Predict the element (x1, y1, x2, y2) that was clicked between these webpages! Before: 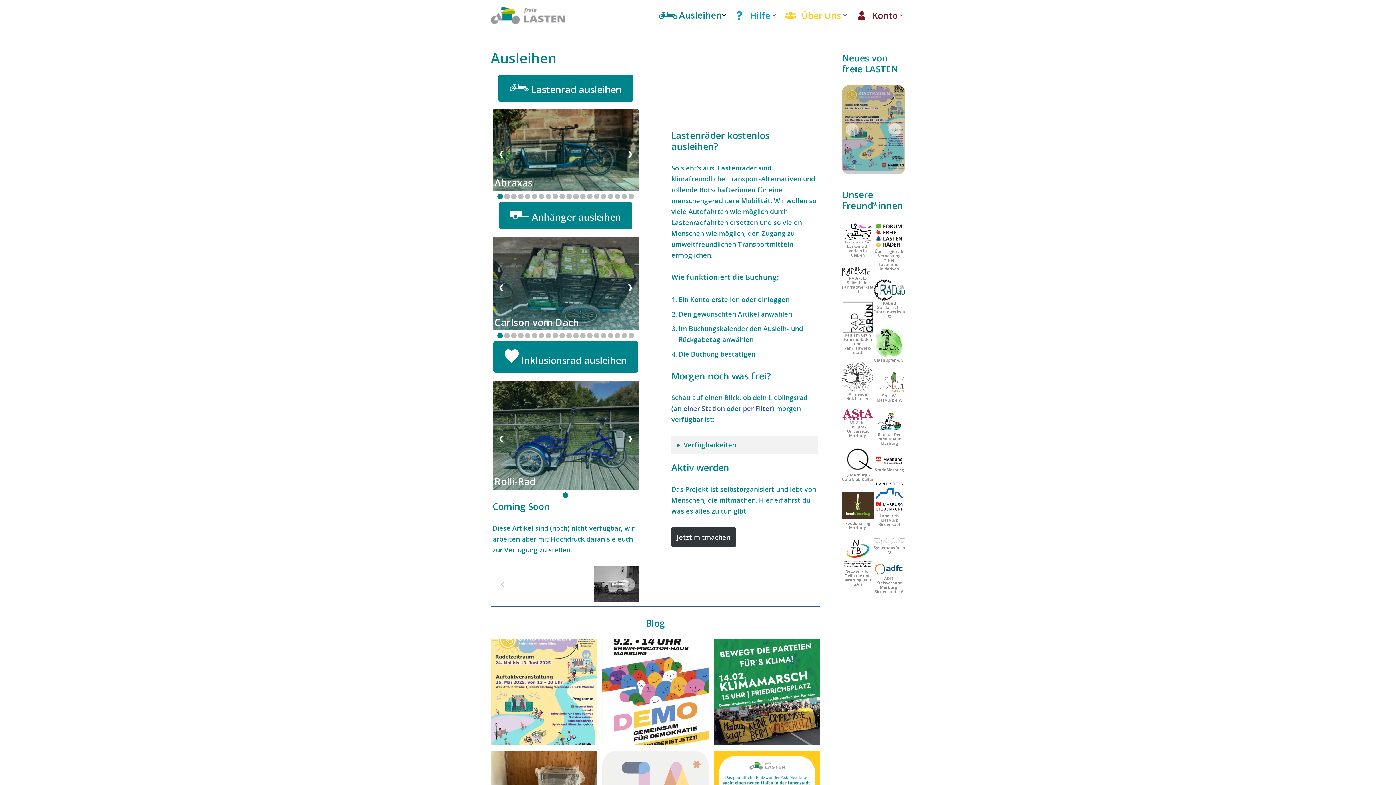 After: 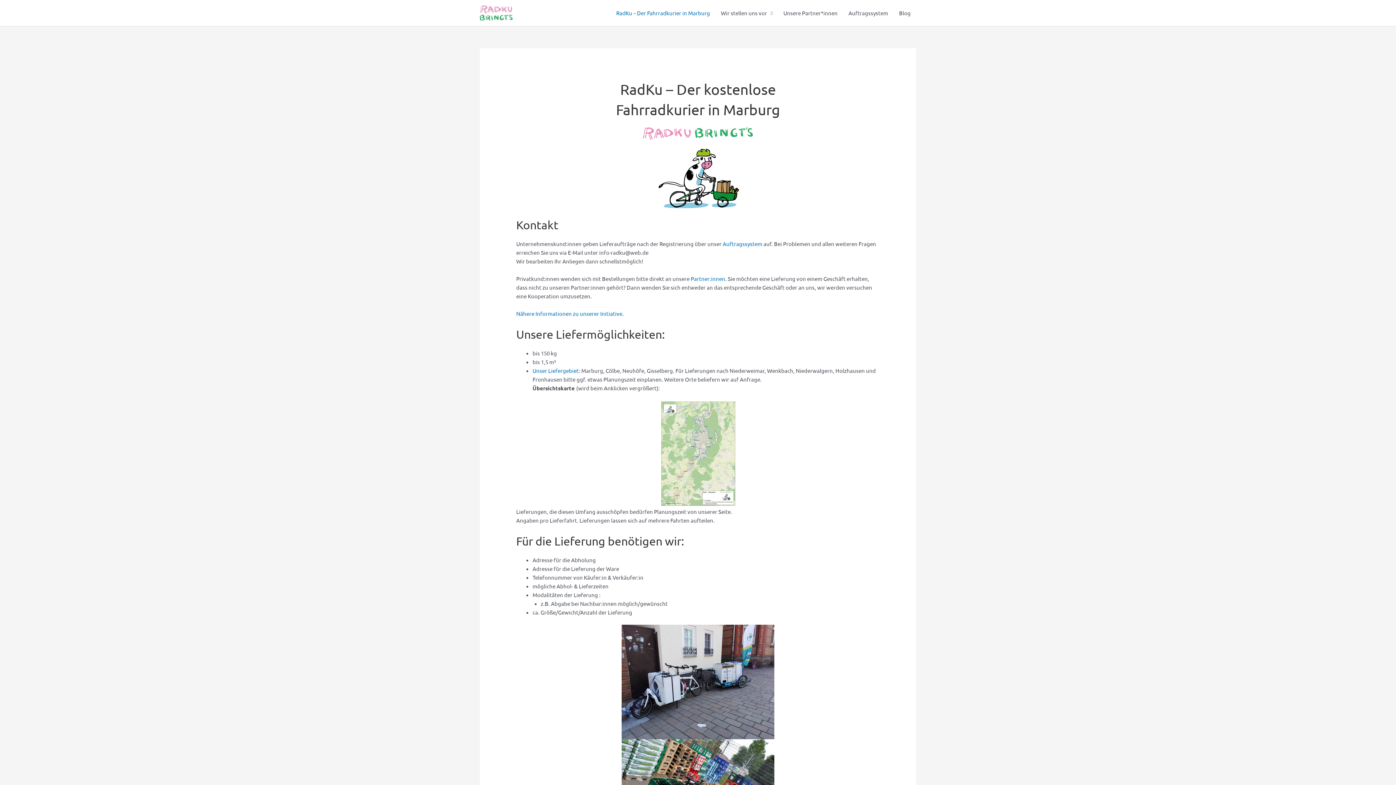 Action: bbox: (873, 410, 905, 432)